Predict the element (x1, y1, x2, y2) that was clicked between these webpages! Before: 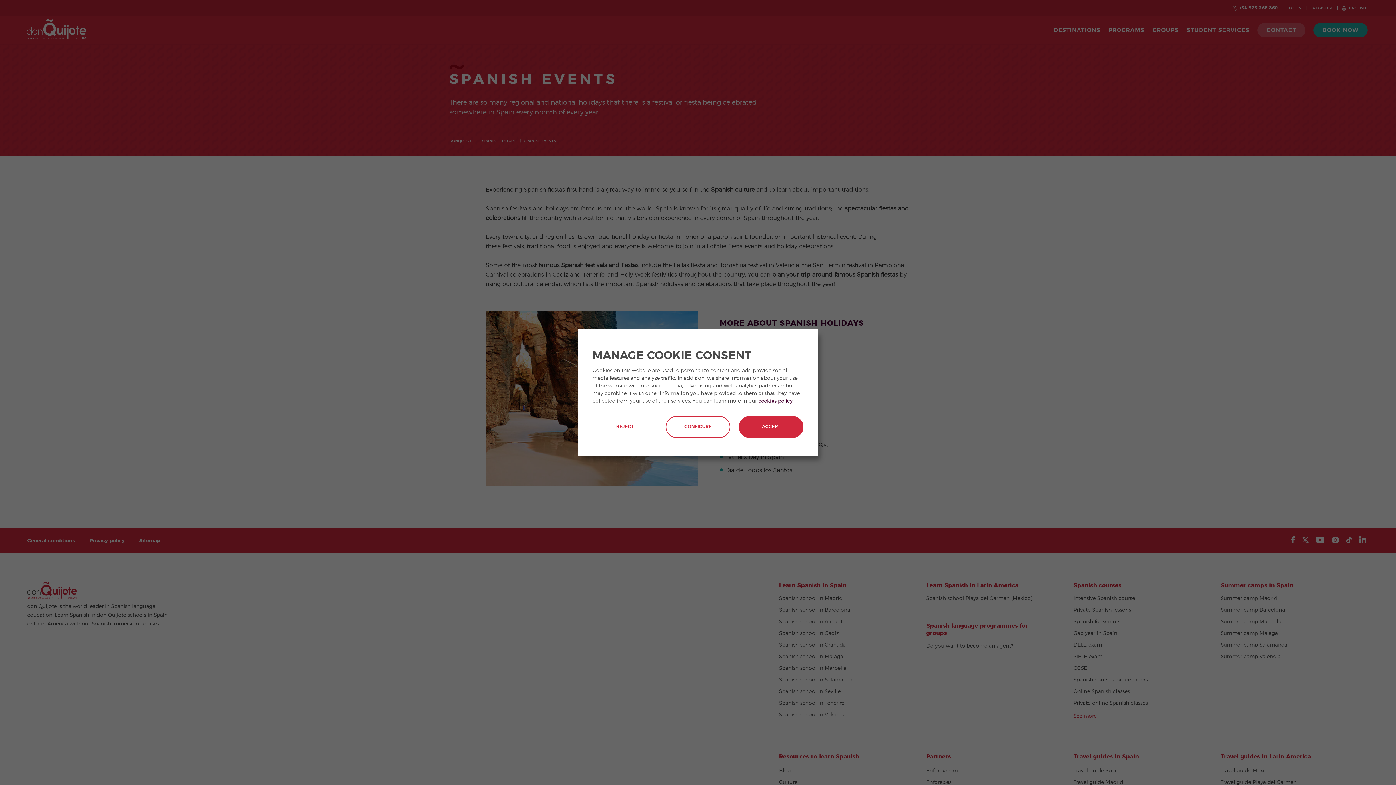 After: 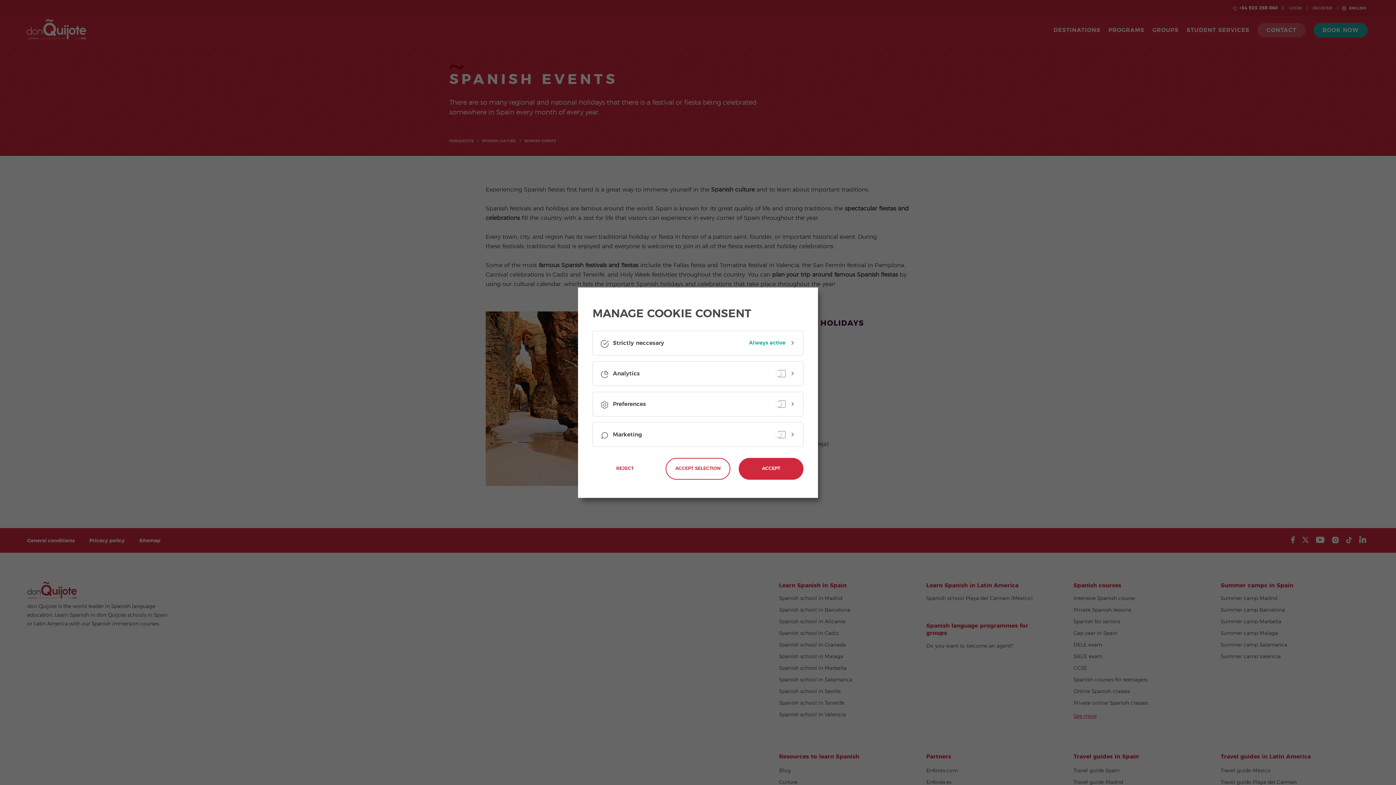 Action: bbox: (665, 416, 730, 438) label: CONFIGURE